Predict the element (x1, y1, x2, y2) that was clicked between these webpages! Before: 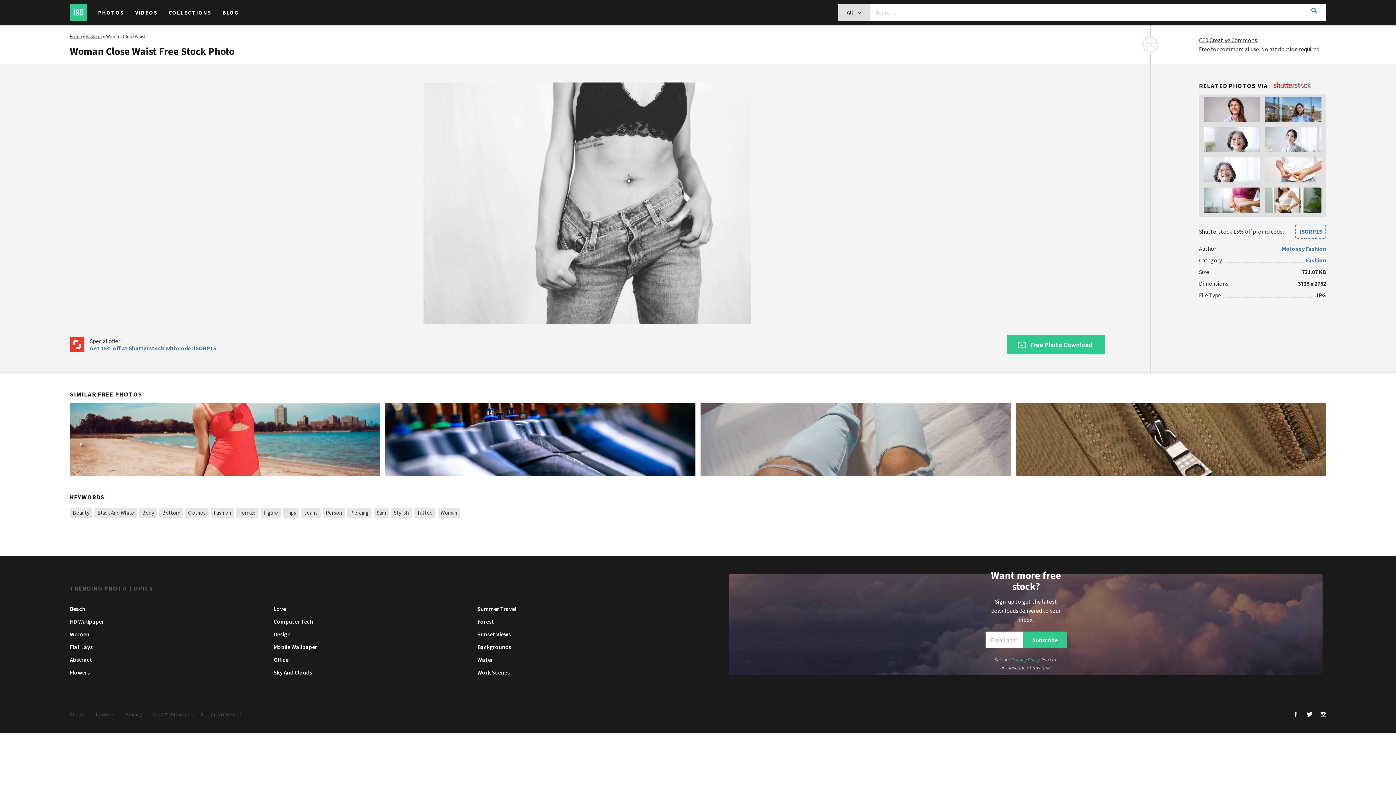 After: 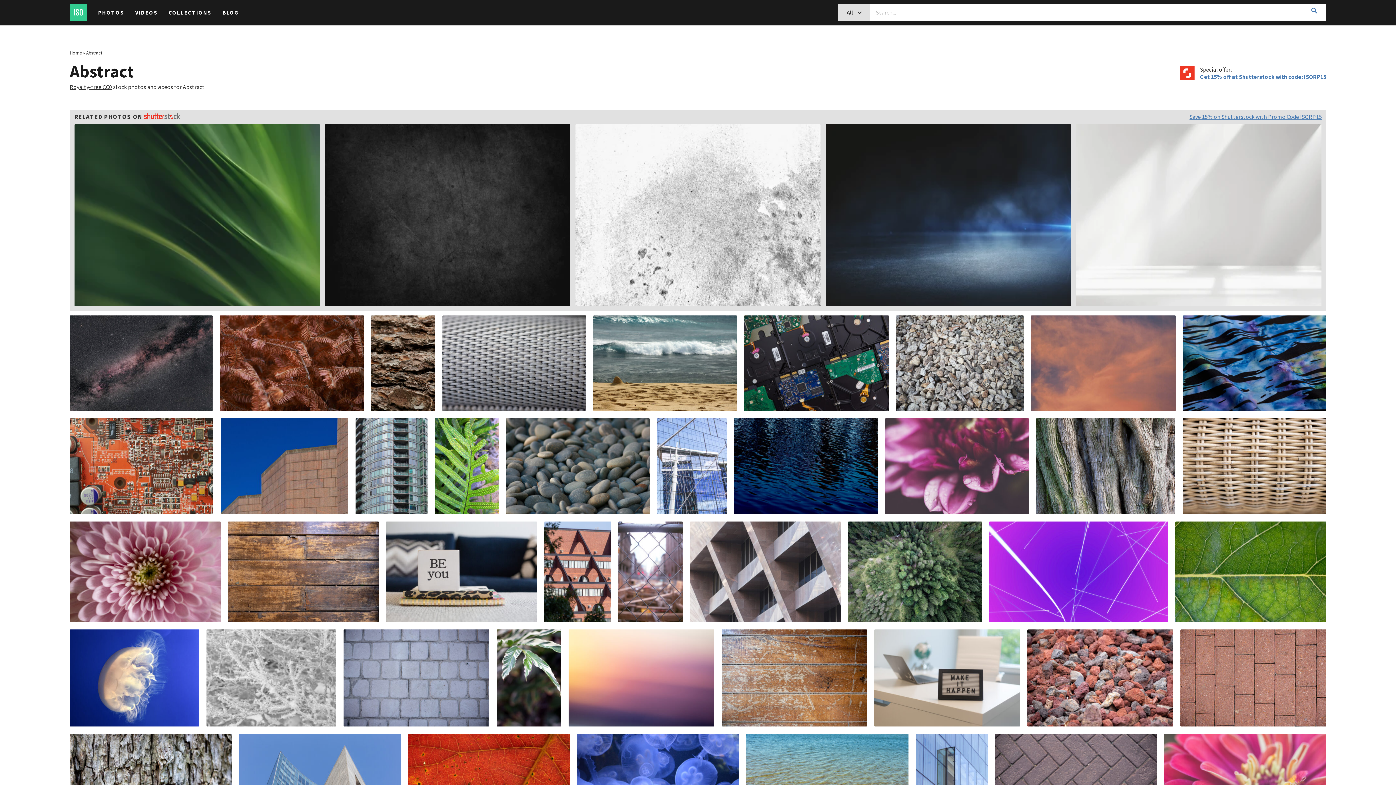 Action: label: Abstract bbox: (69, 653, 92, 666)